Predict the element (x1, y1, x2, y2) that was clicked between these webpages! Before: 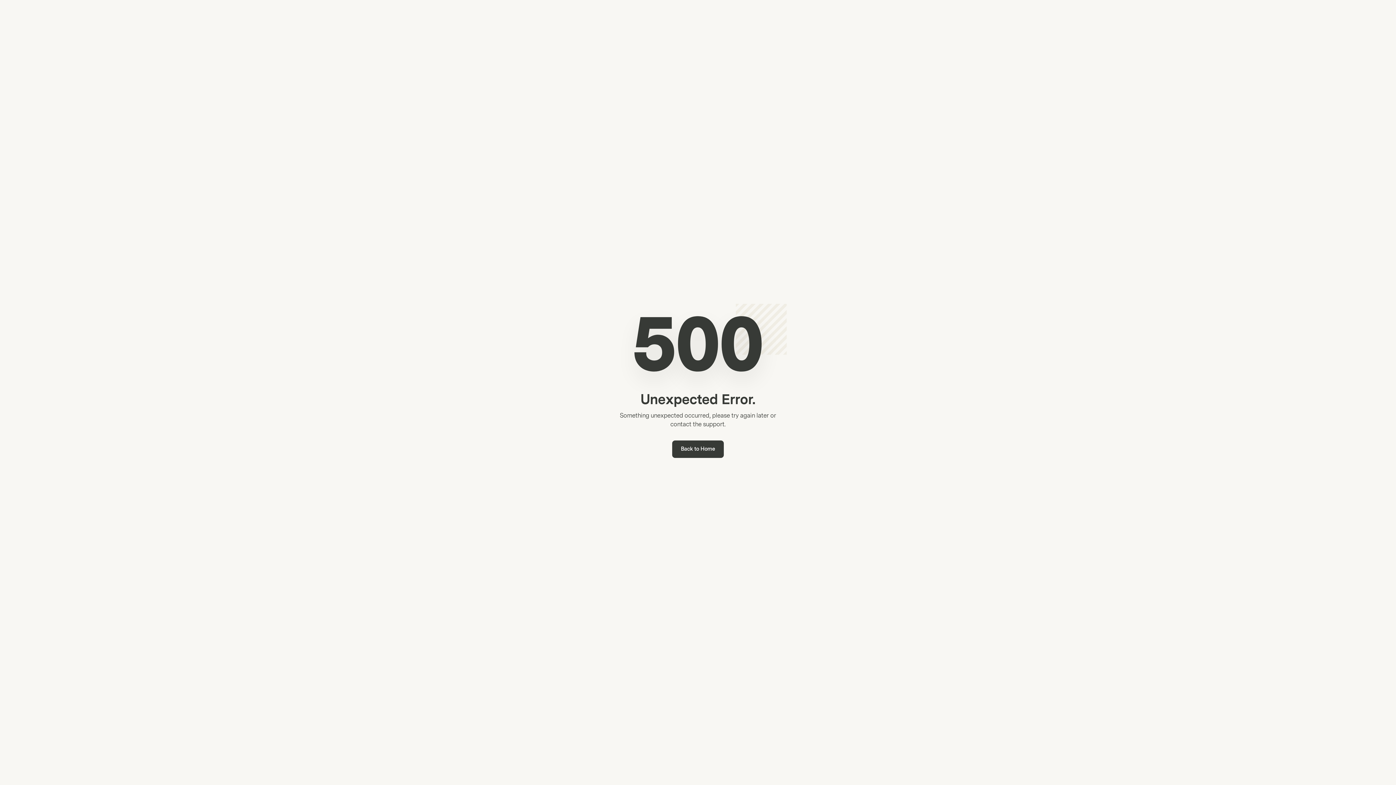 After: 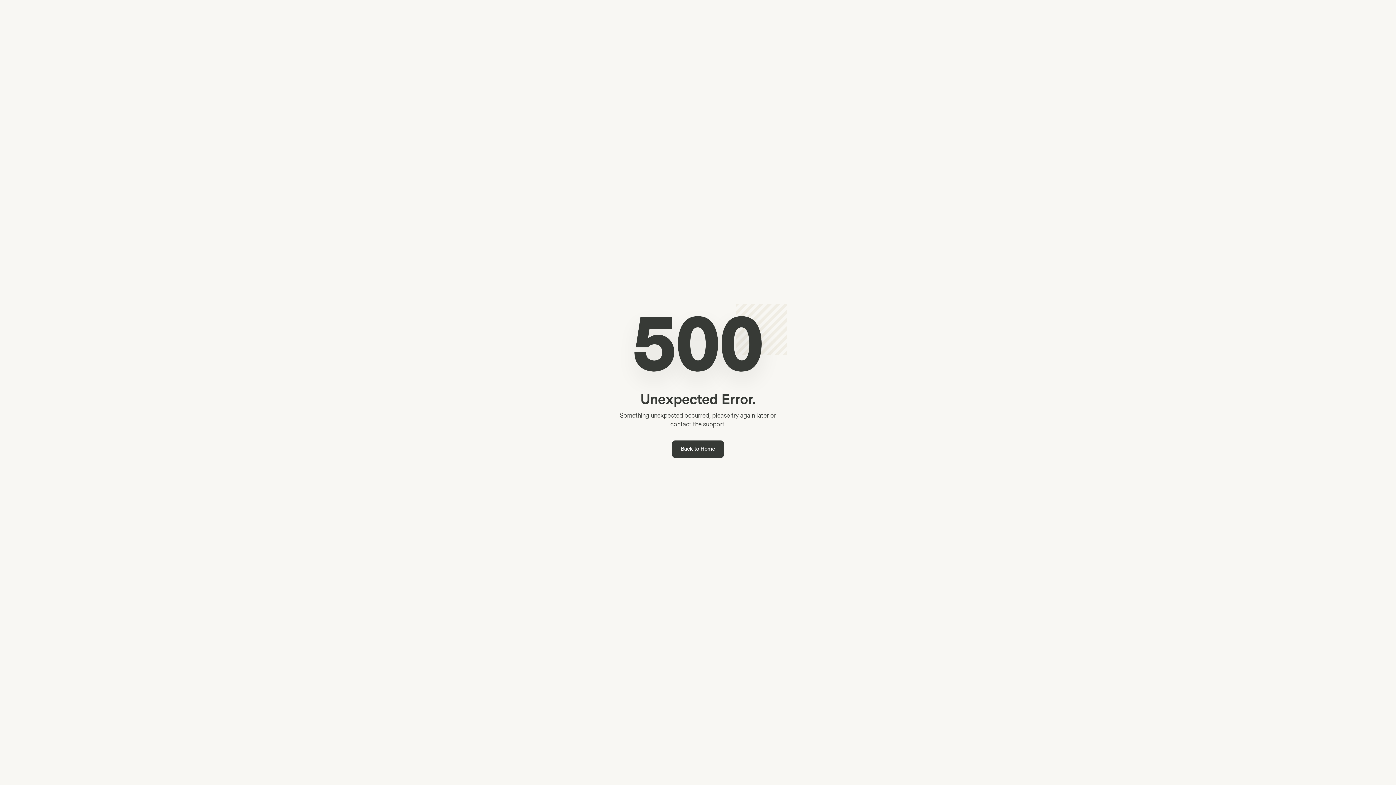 Action: label: Back to Home bbox: (672, 440, 724, 458)